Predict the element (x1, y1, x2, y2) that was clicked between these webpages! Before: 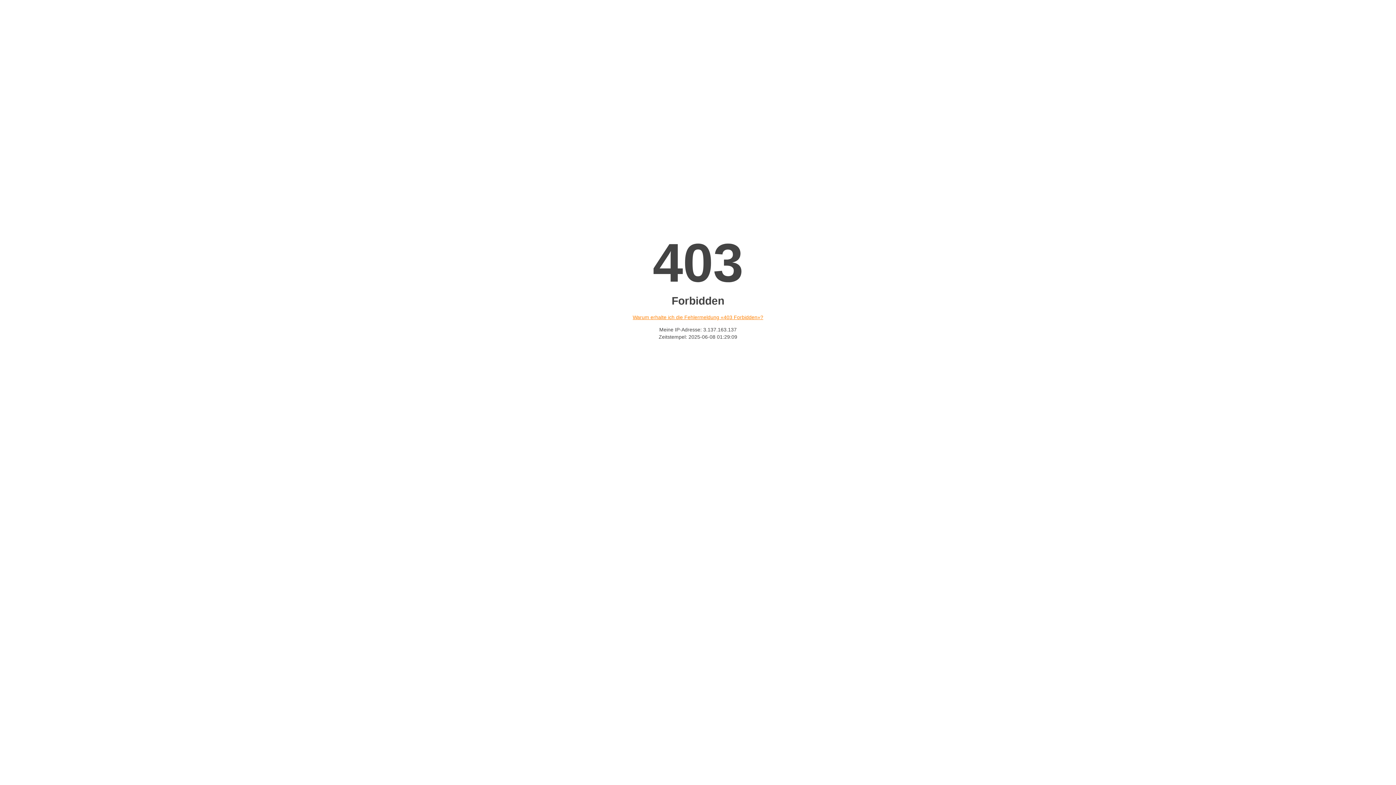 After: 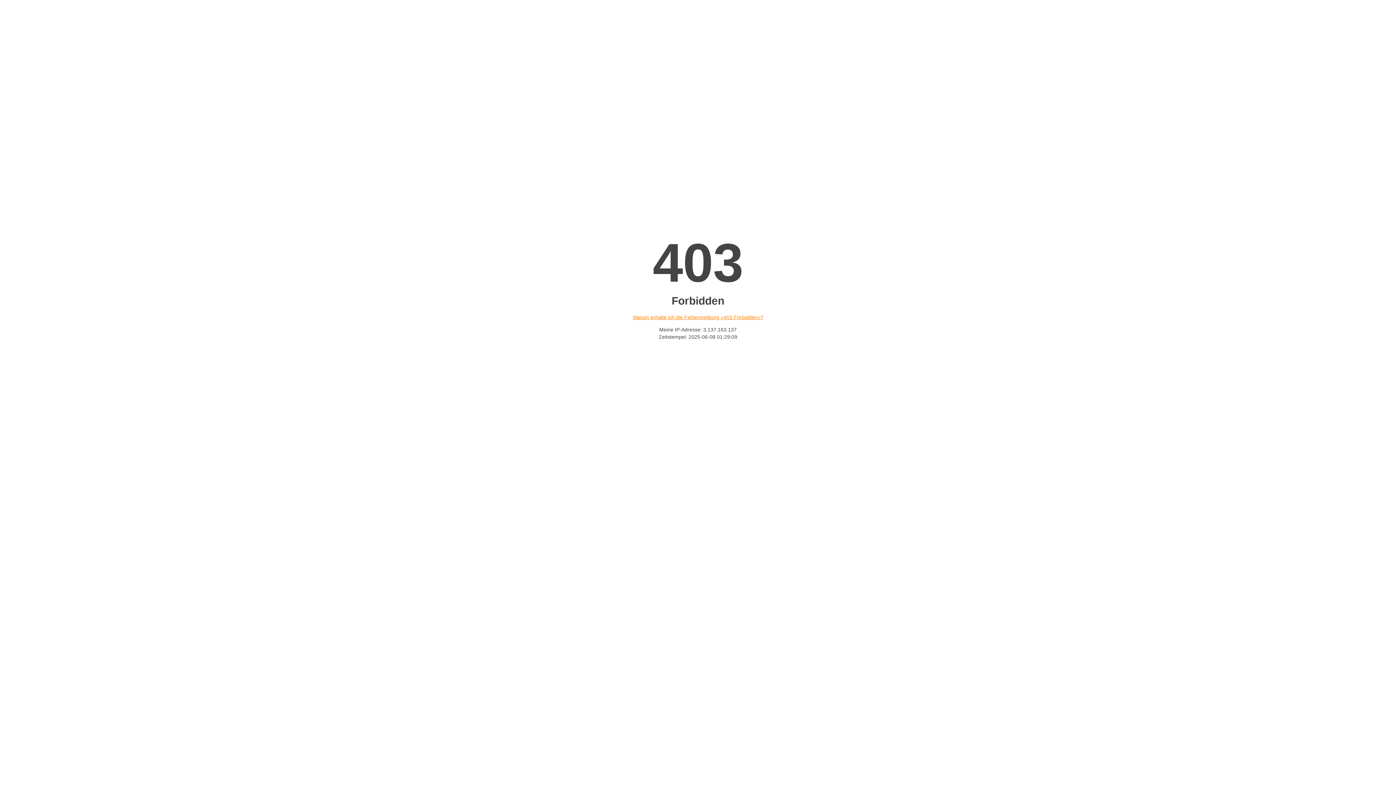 Action: label: Warum erhalte ich die Fehlermeldung «403 Forbidden»? bbox: (632, 314, 763, 320)